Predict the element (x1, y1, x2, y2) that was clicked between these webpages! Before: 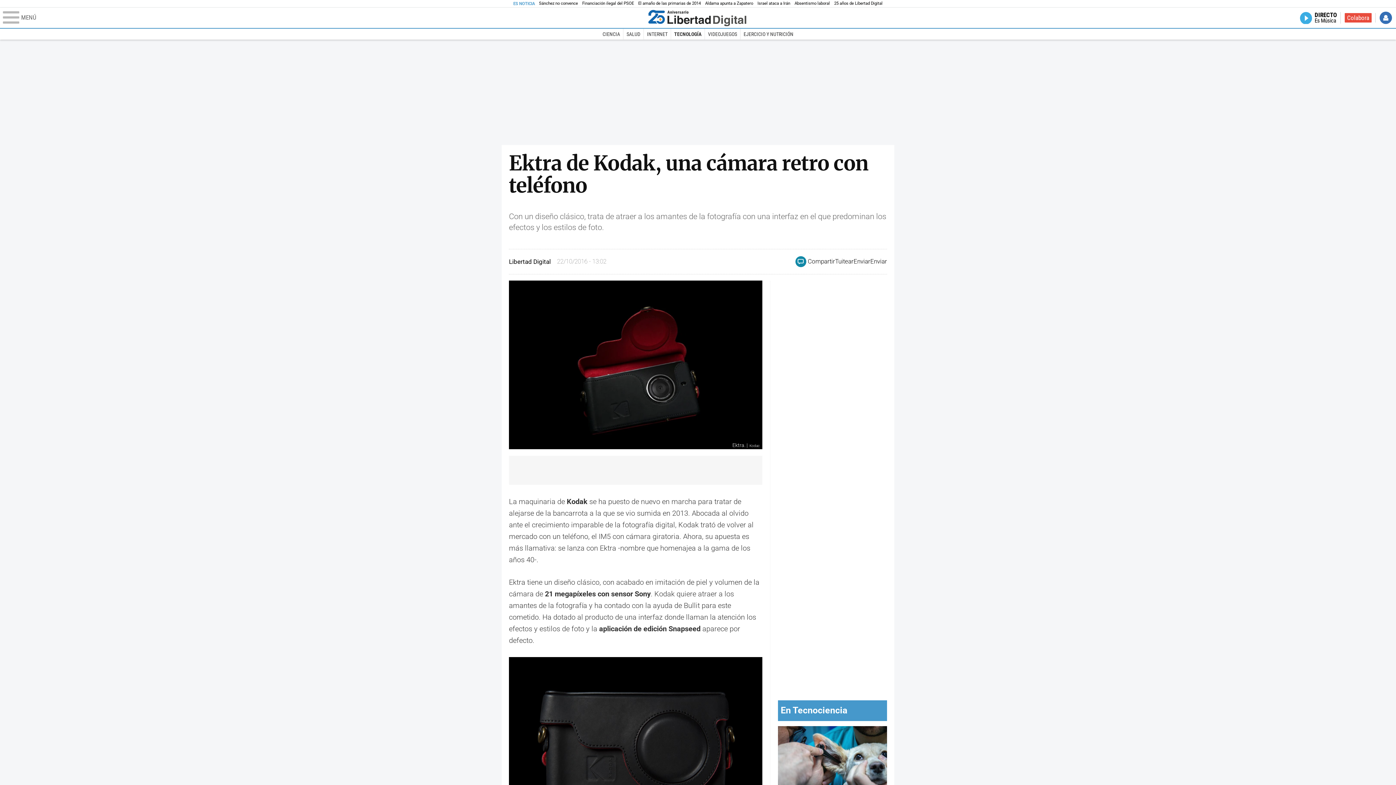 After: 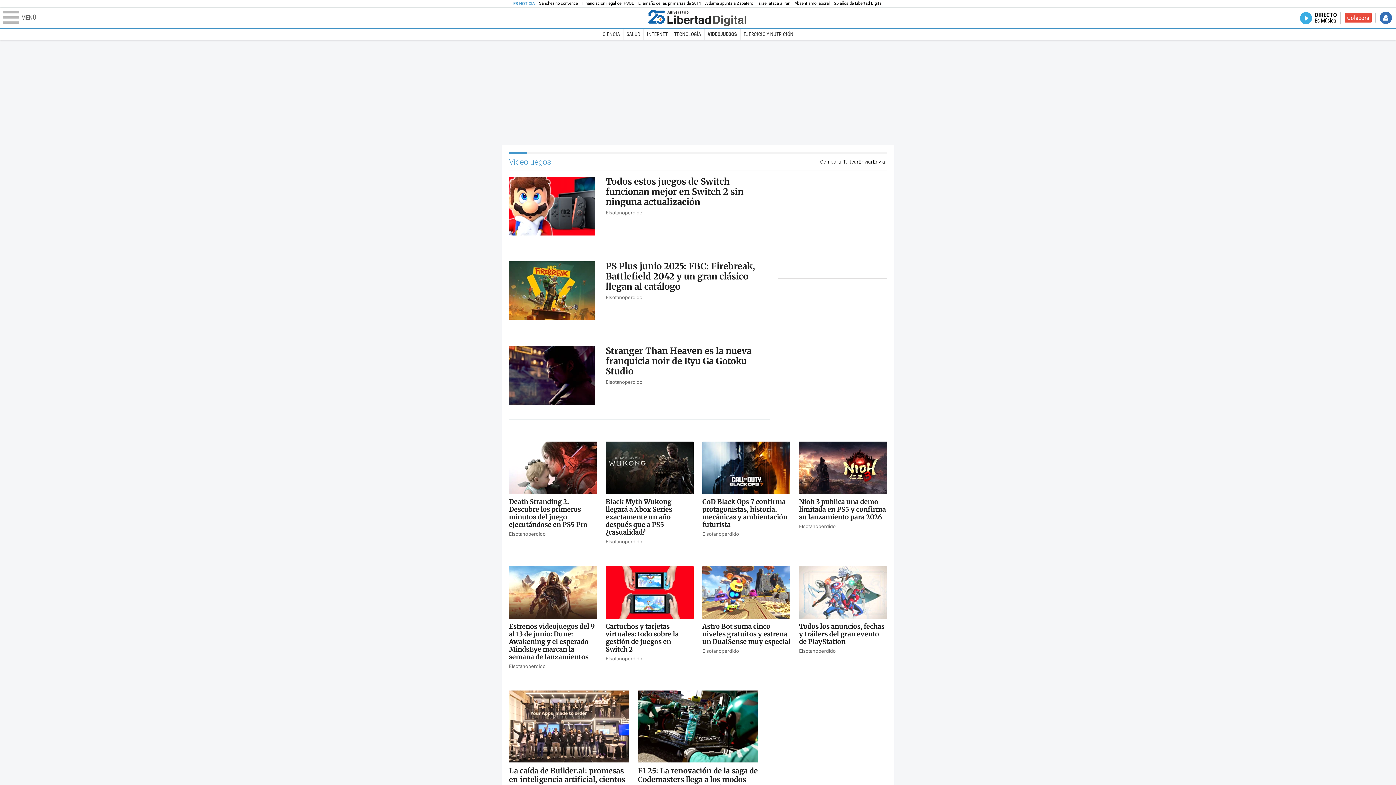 Action: label: VIDEOJUEGOS bbox: (704, 28, 740, 39)